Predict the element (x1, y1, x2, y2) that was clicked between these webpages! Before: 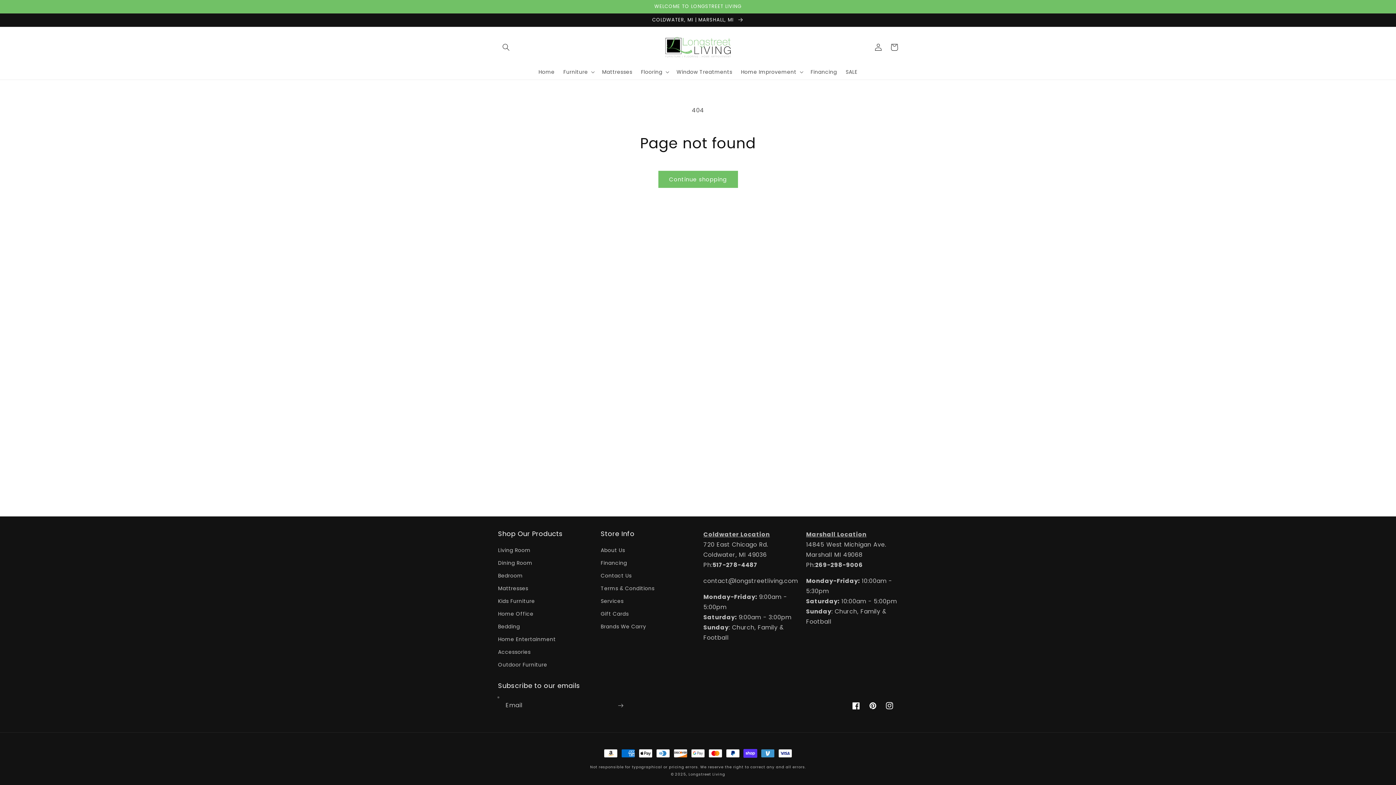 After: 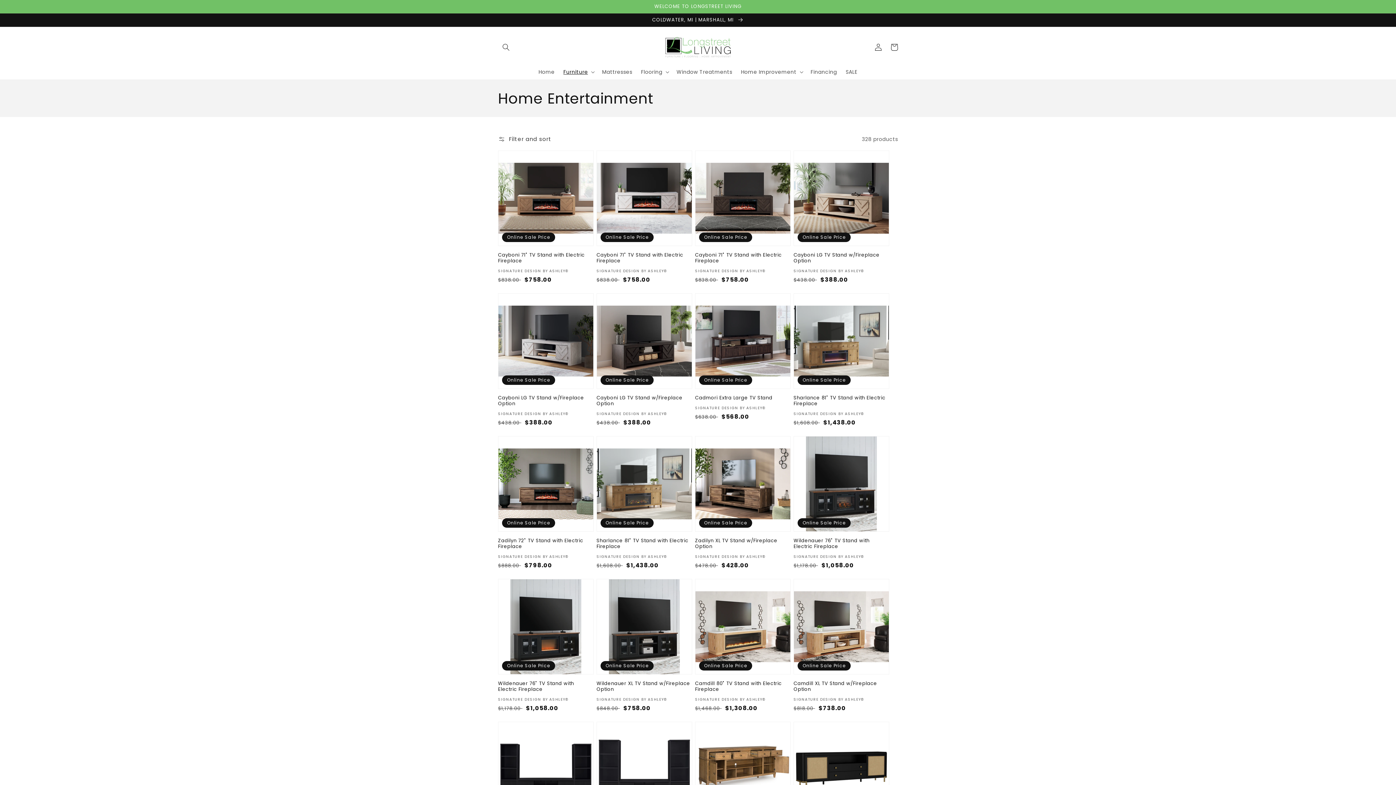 Action: bbox: (498, 633, 555, 646) label: Home Entertainment